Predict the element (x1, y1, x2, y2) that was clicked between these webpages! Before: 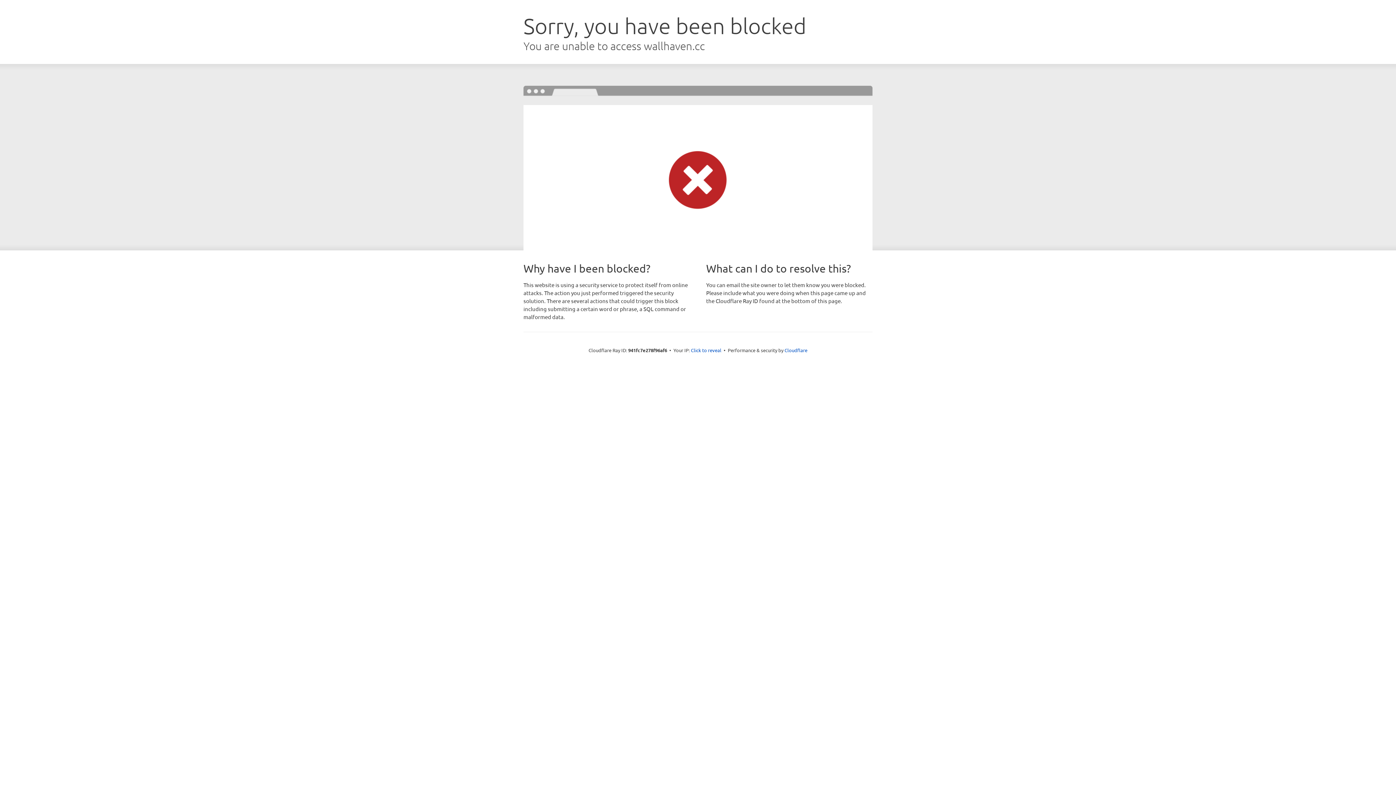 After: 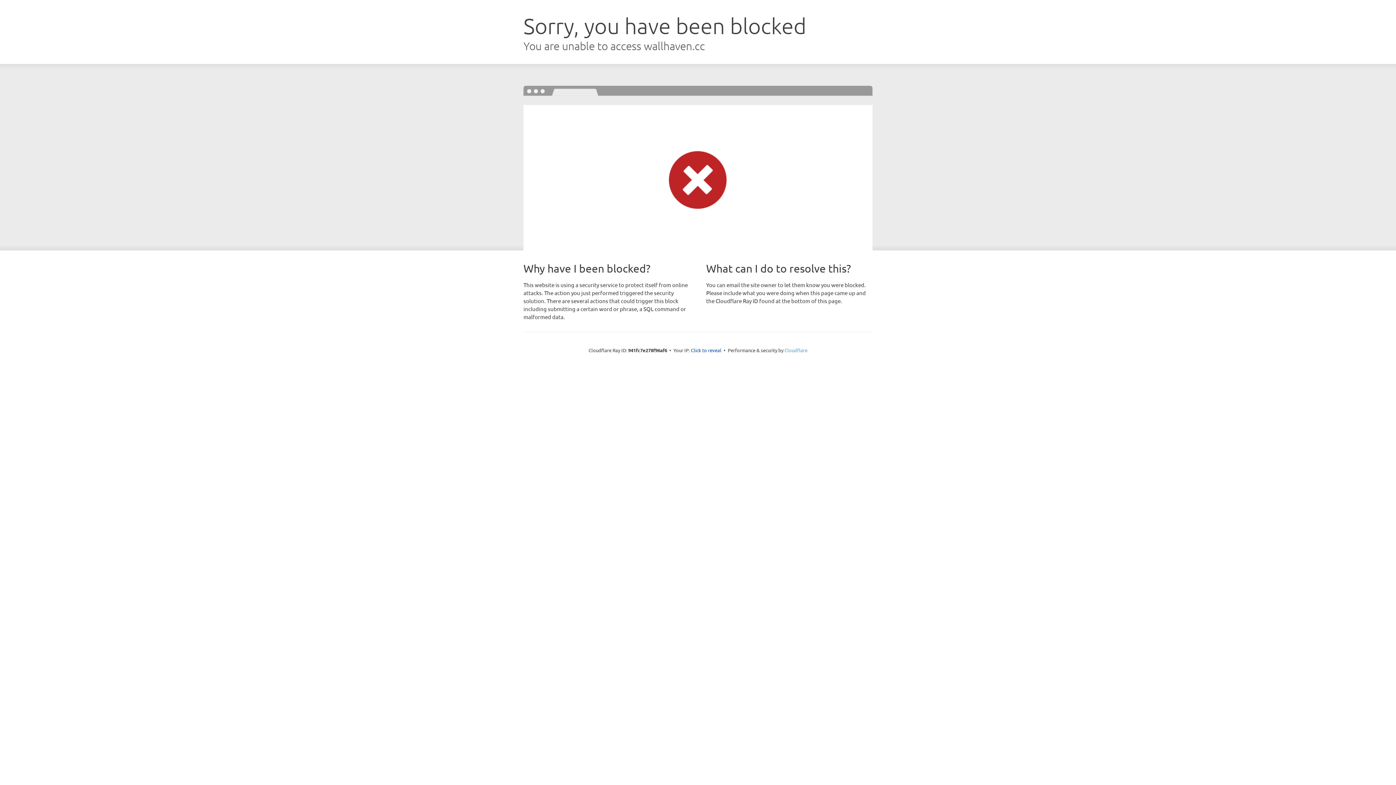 Action: label: Cloudflare bbox: (784, 347, 807, 353)